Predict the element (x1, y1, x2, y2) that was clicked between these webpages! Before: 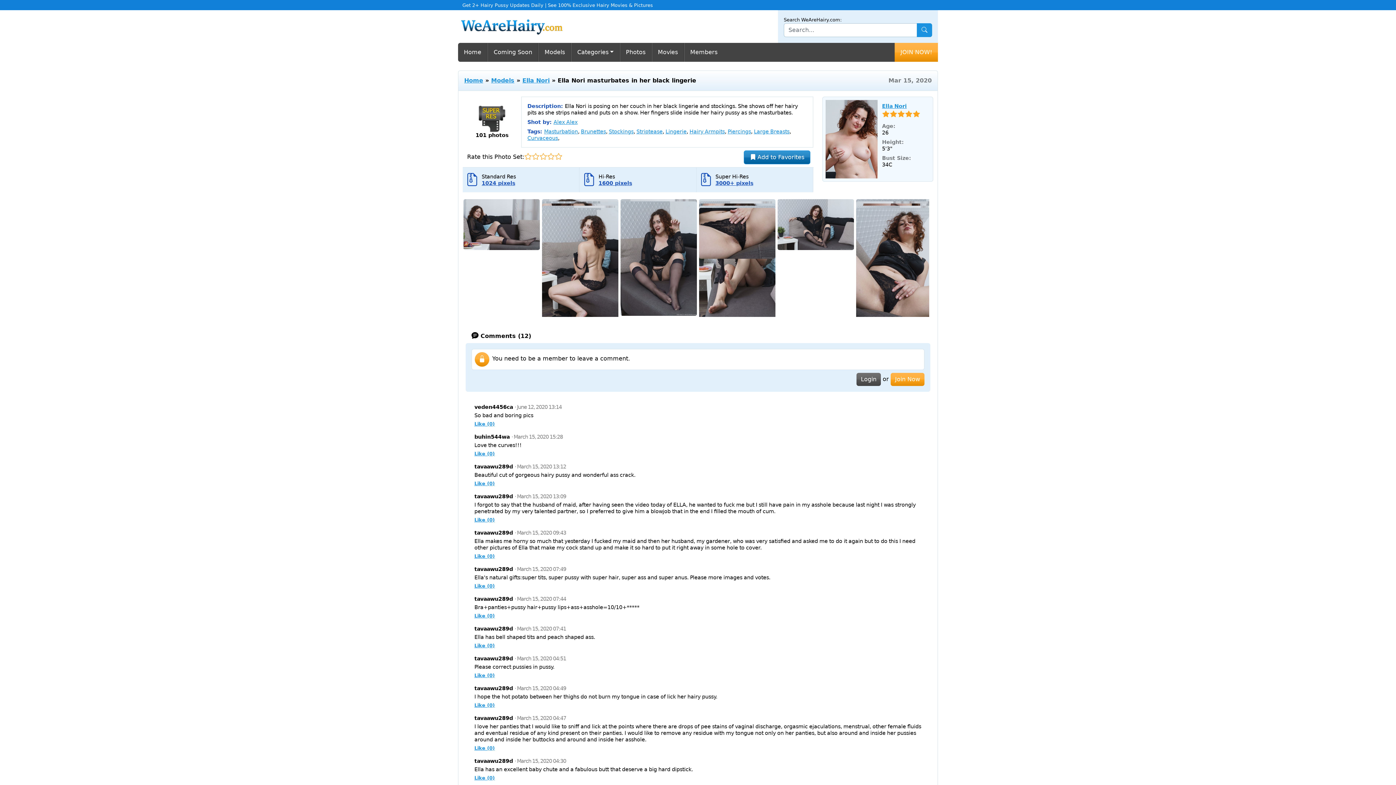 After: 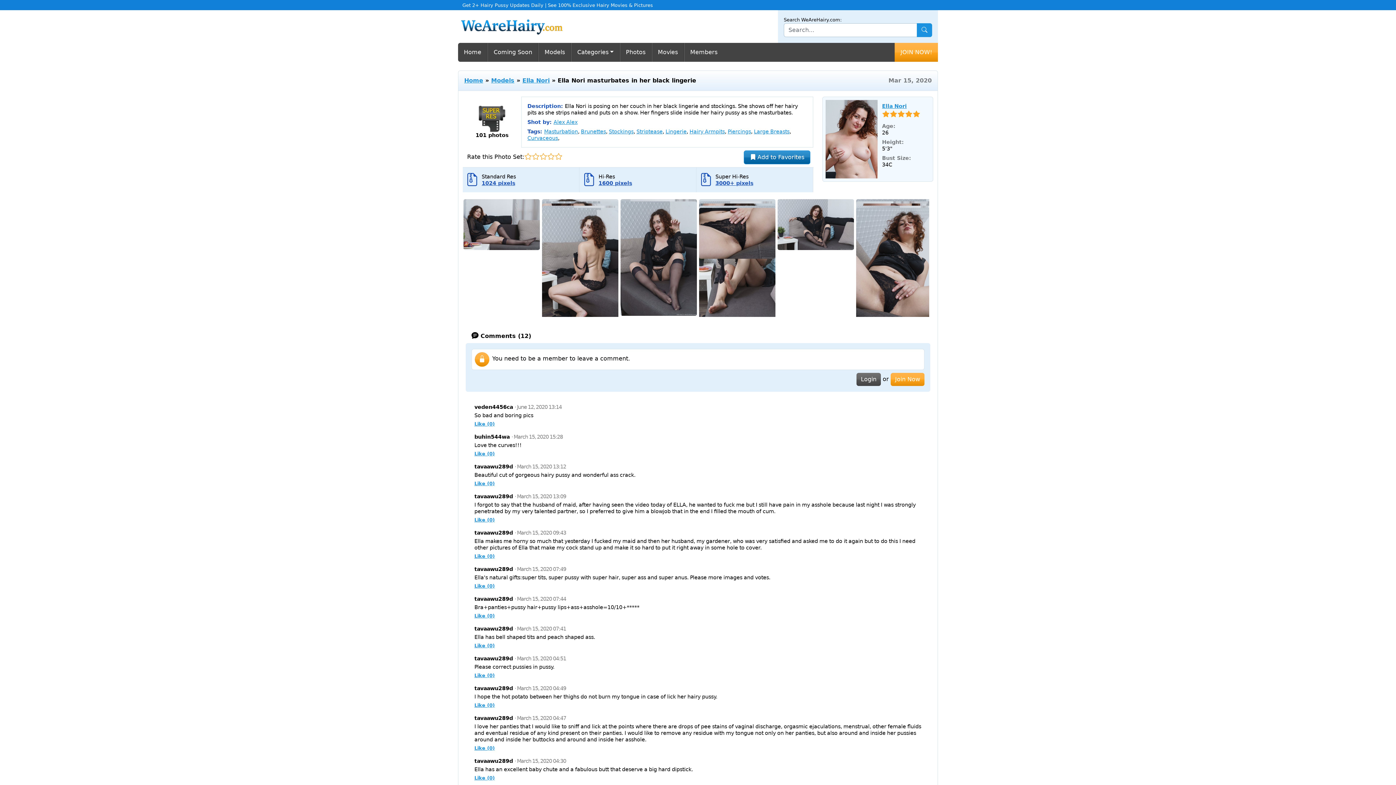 Action: bbox: (474, 673, 494, 678) label: Like (0)